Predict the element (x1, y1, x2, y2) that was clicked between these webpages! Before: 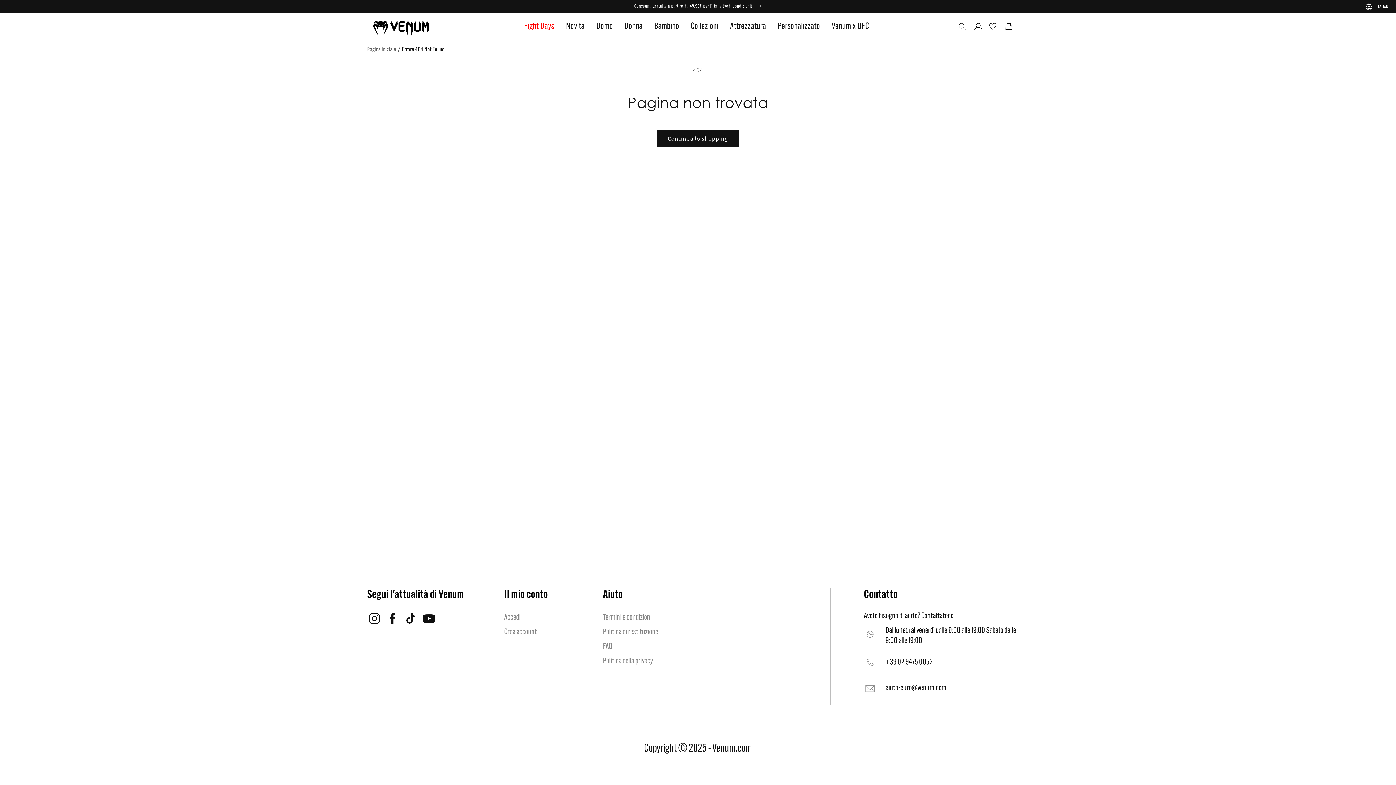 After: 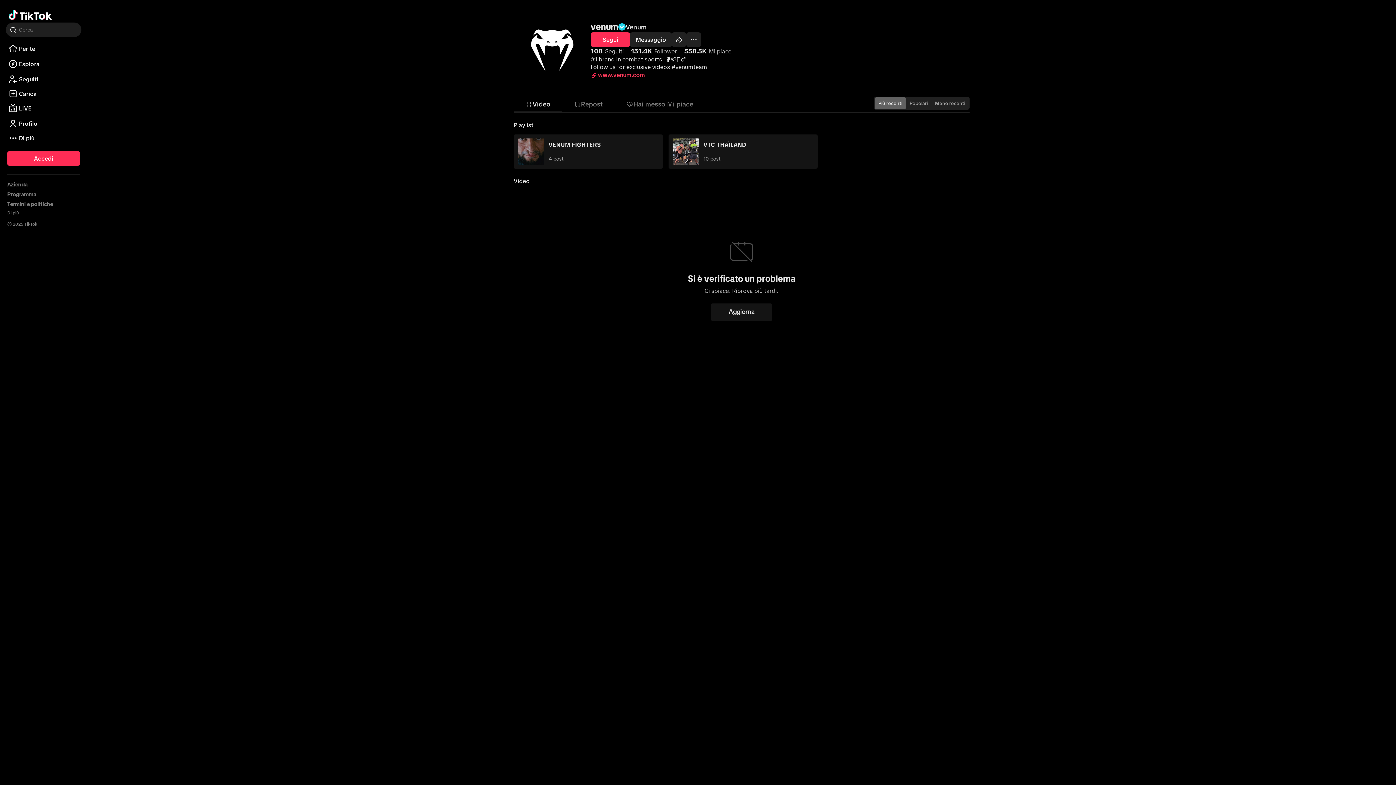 Action: bbox: (403, 611, 418, 629)